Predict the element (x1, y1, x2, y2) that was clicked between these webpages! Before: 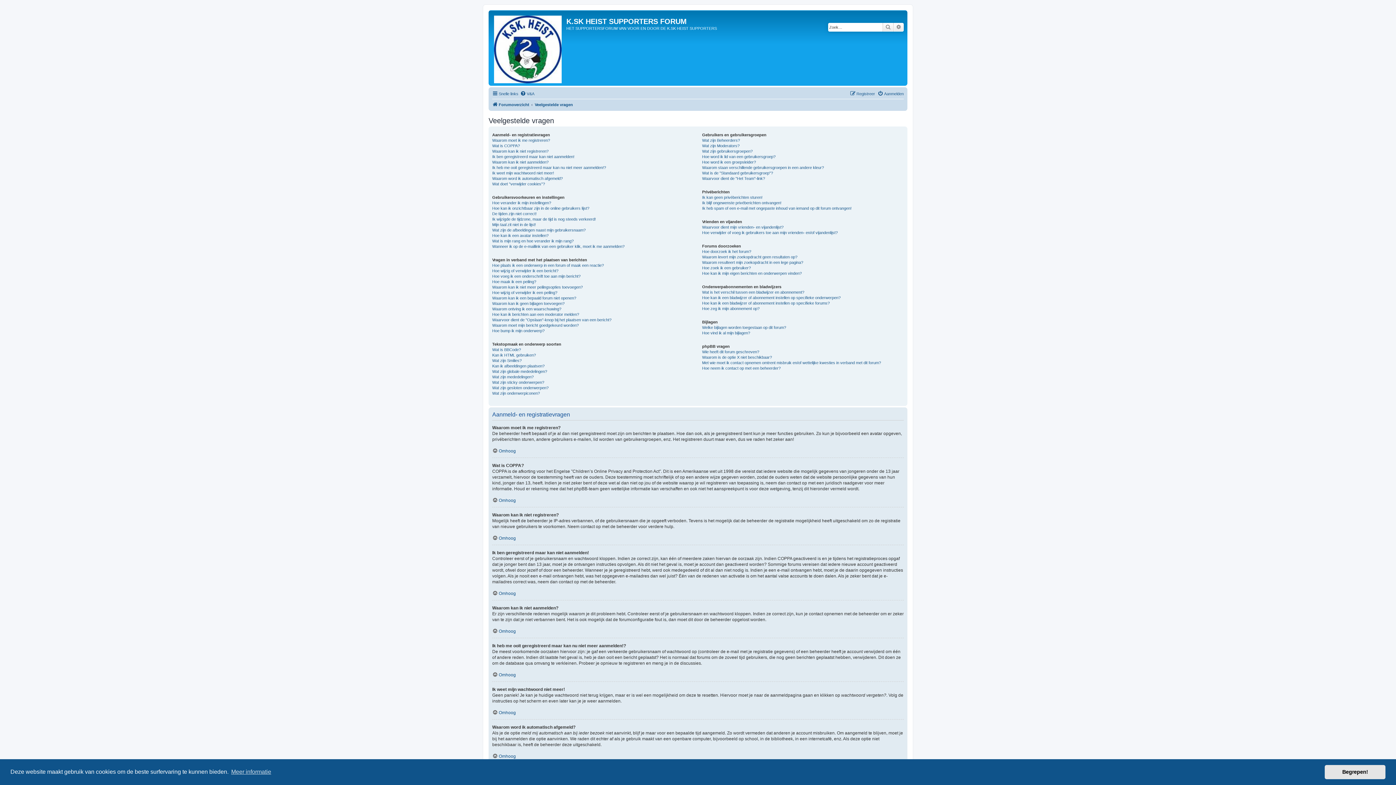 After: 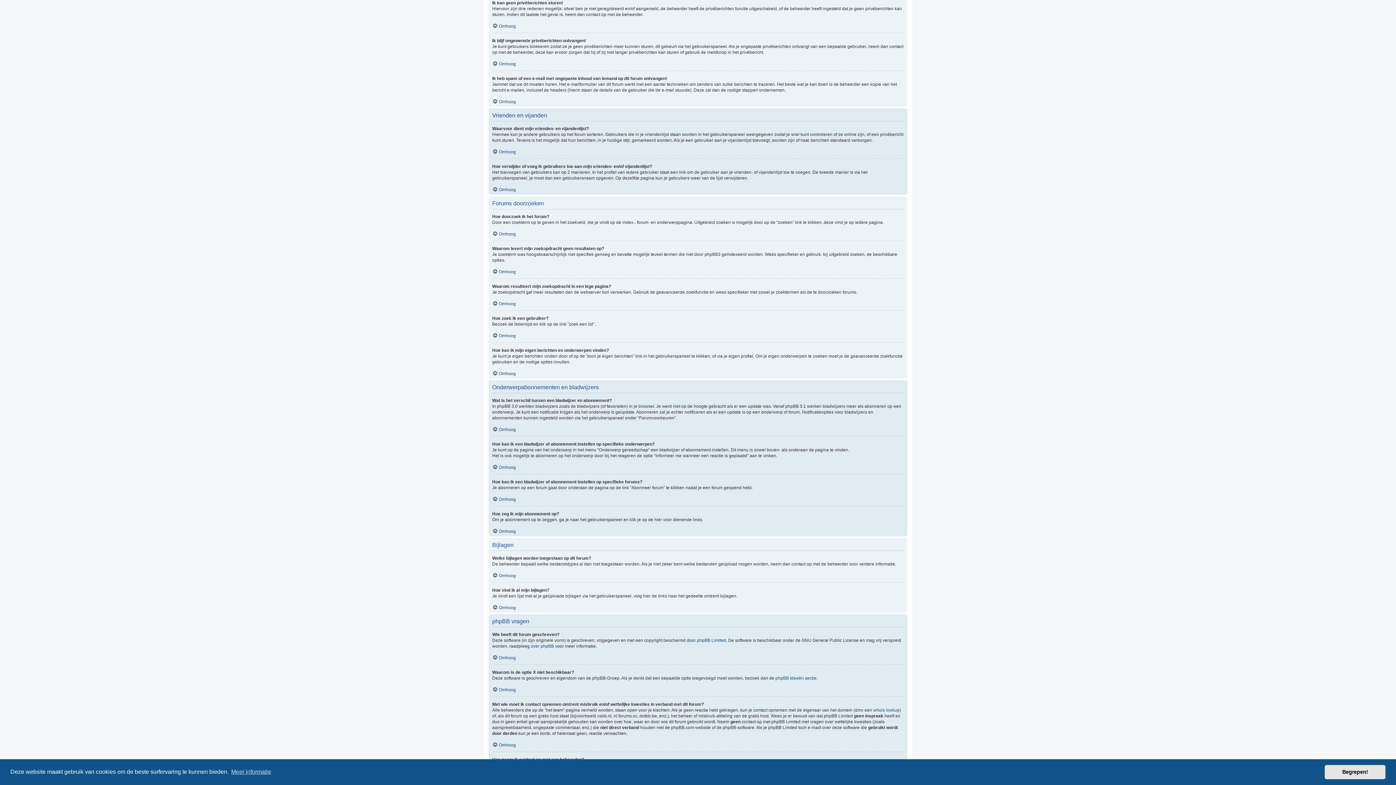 Action: label: Ik kan geen privéberichten sturen! bbox: (702, 194, 762, 200)